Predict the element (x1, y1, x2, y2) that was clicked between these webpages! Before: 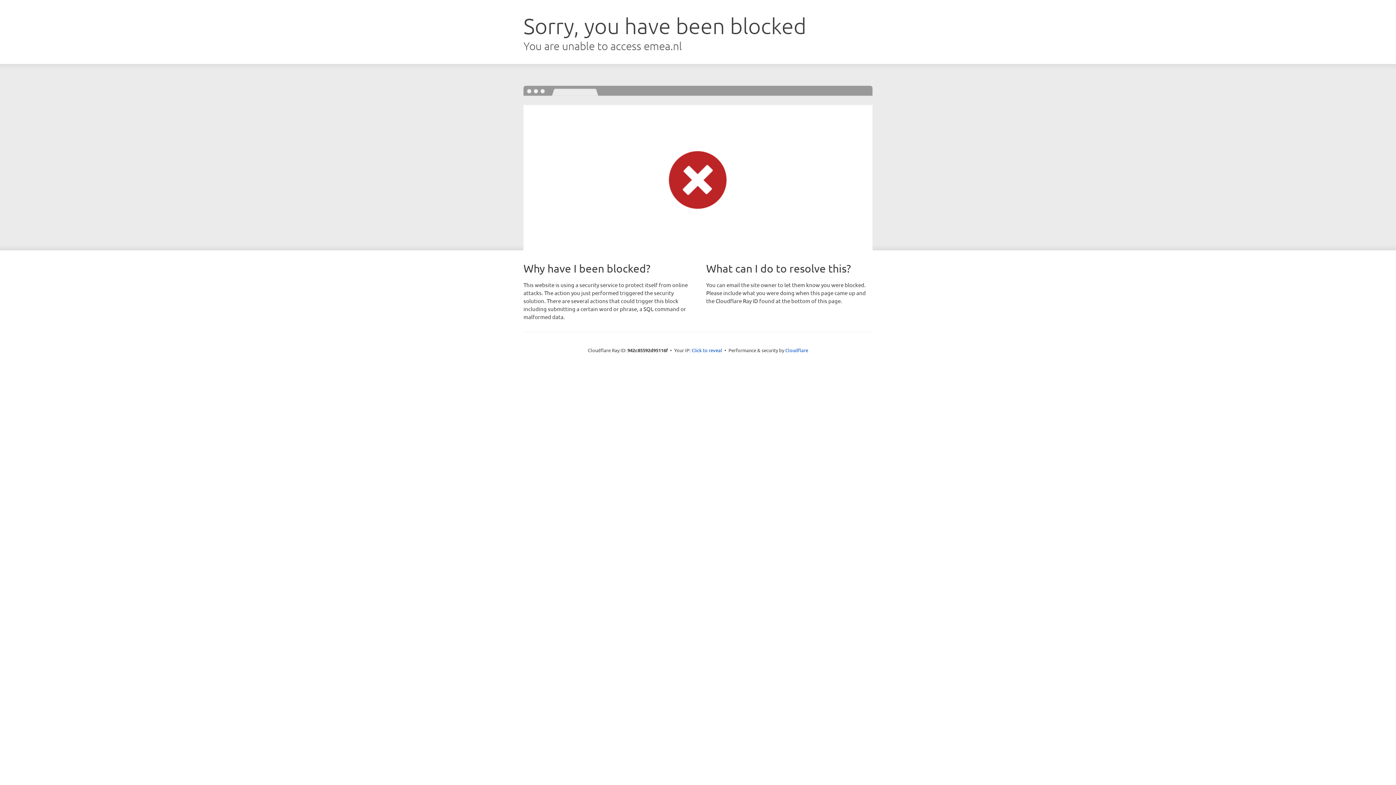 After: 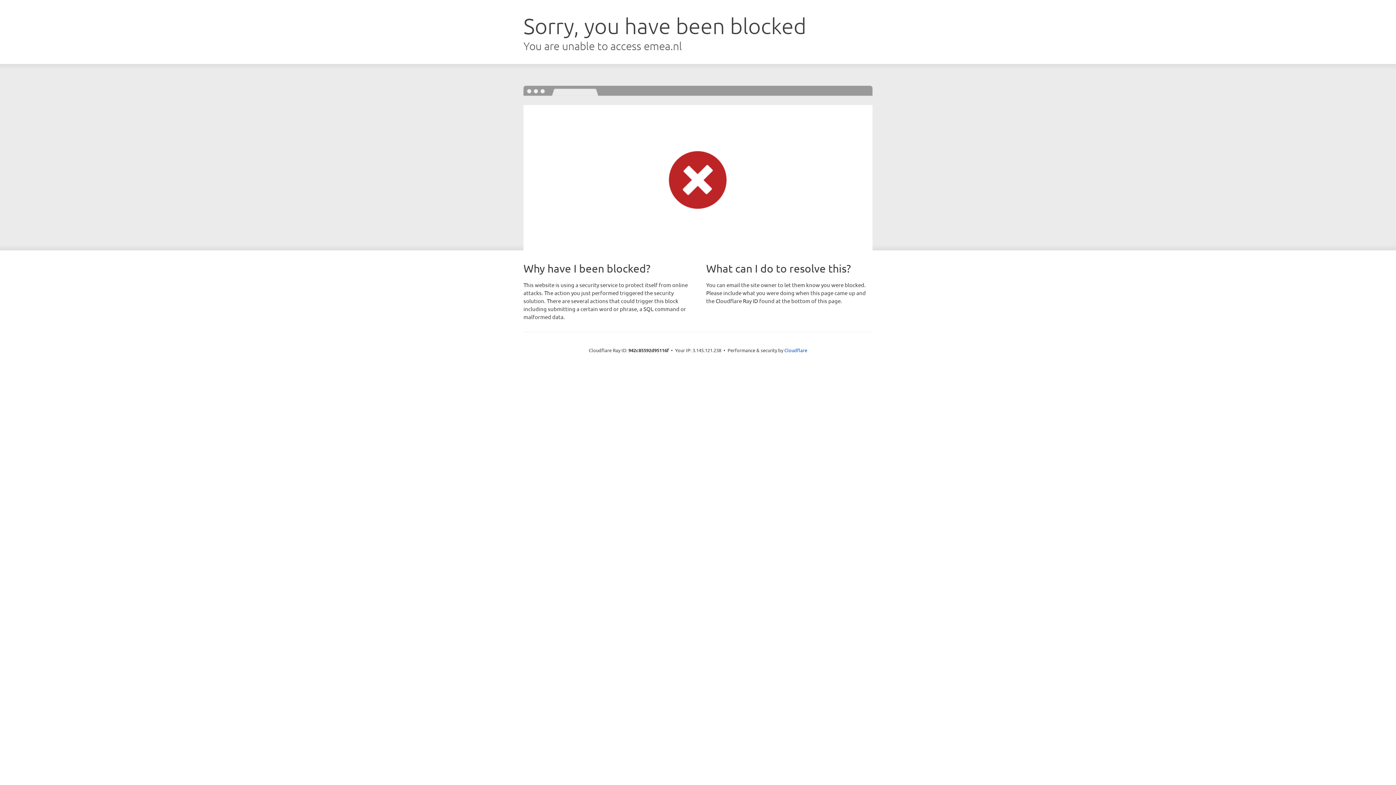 Action: bbox: (691, 346, 722, 353) label: Click to reveal